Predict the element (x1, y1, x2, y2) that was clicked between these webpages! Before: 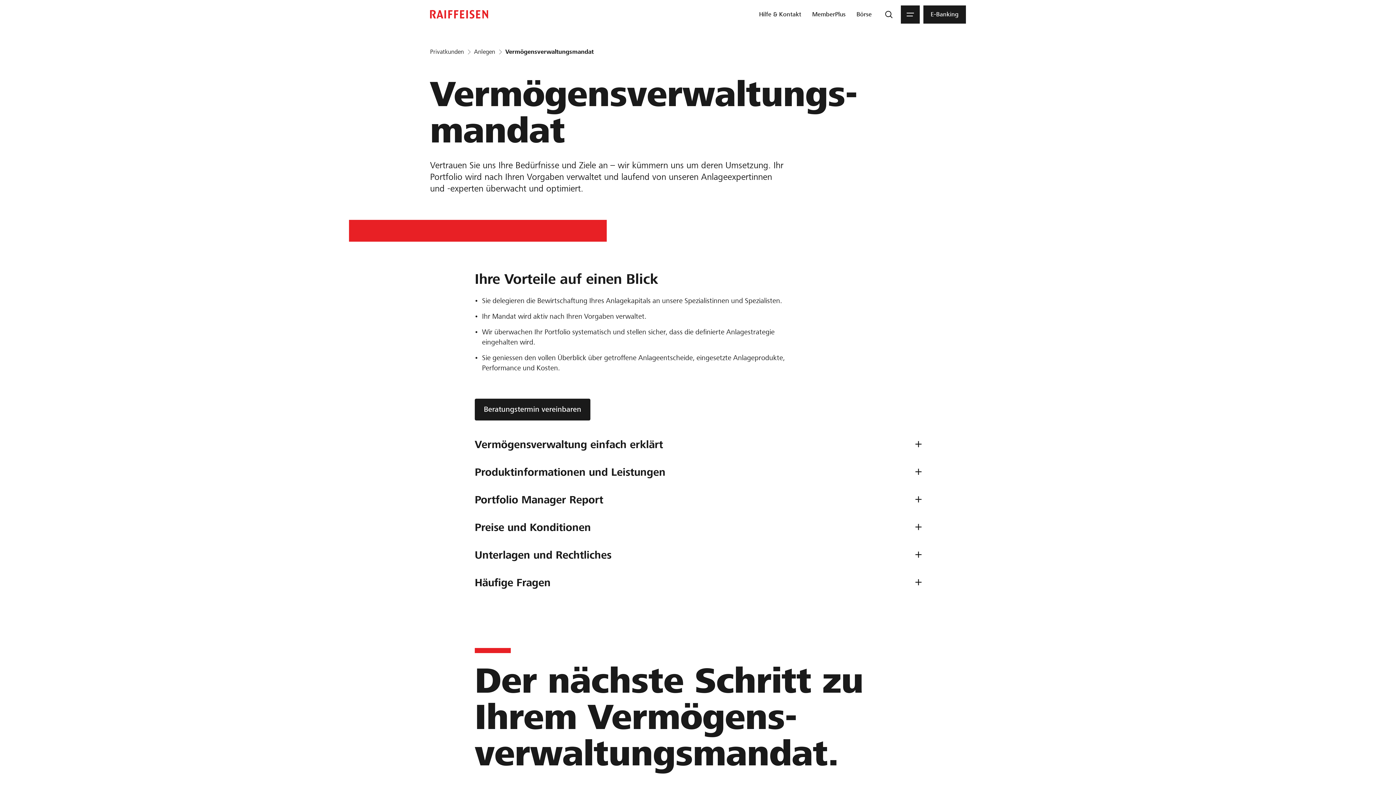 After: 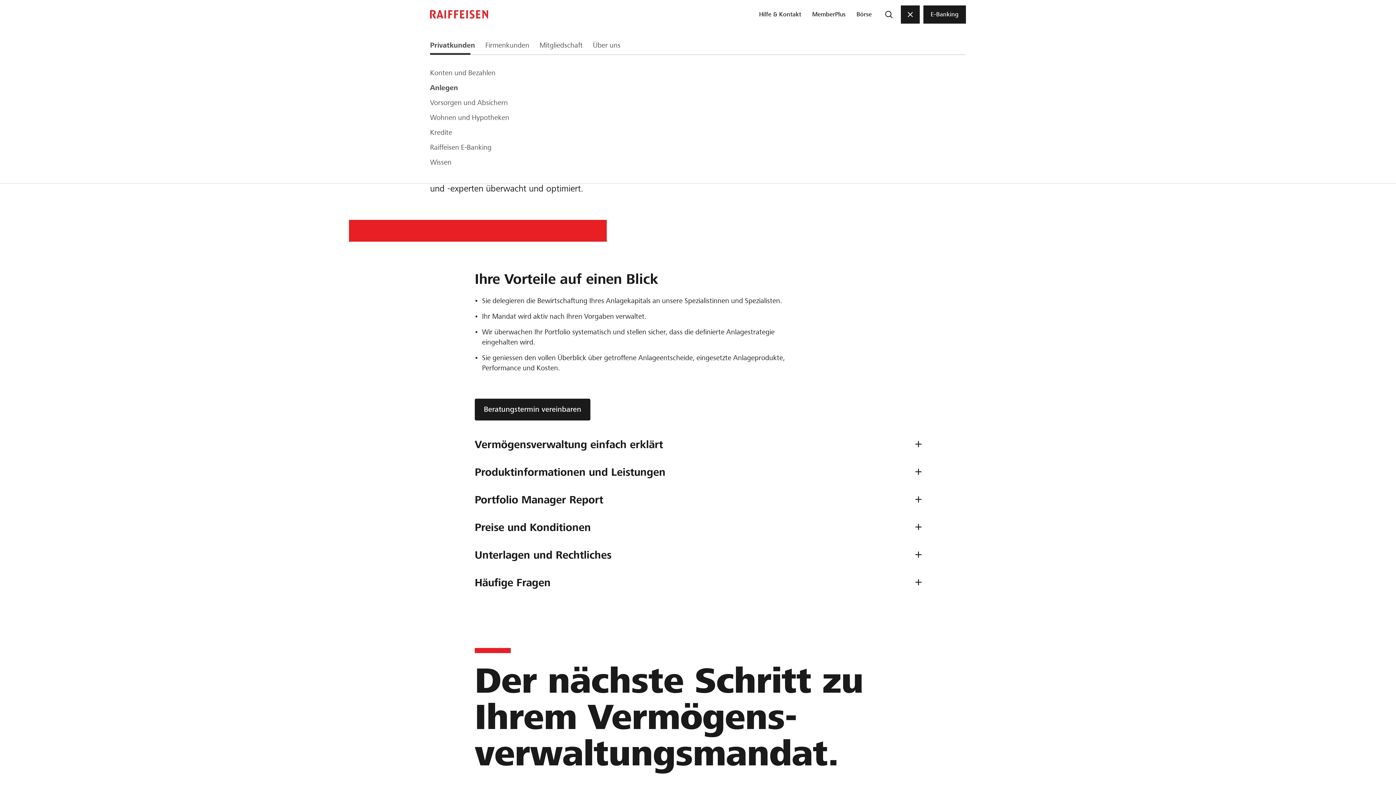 Action: bbox: (901, 5, 920, 23) label: Menu